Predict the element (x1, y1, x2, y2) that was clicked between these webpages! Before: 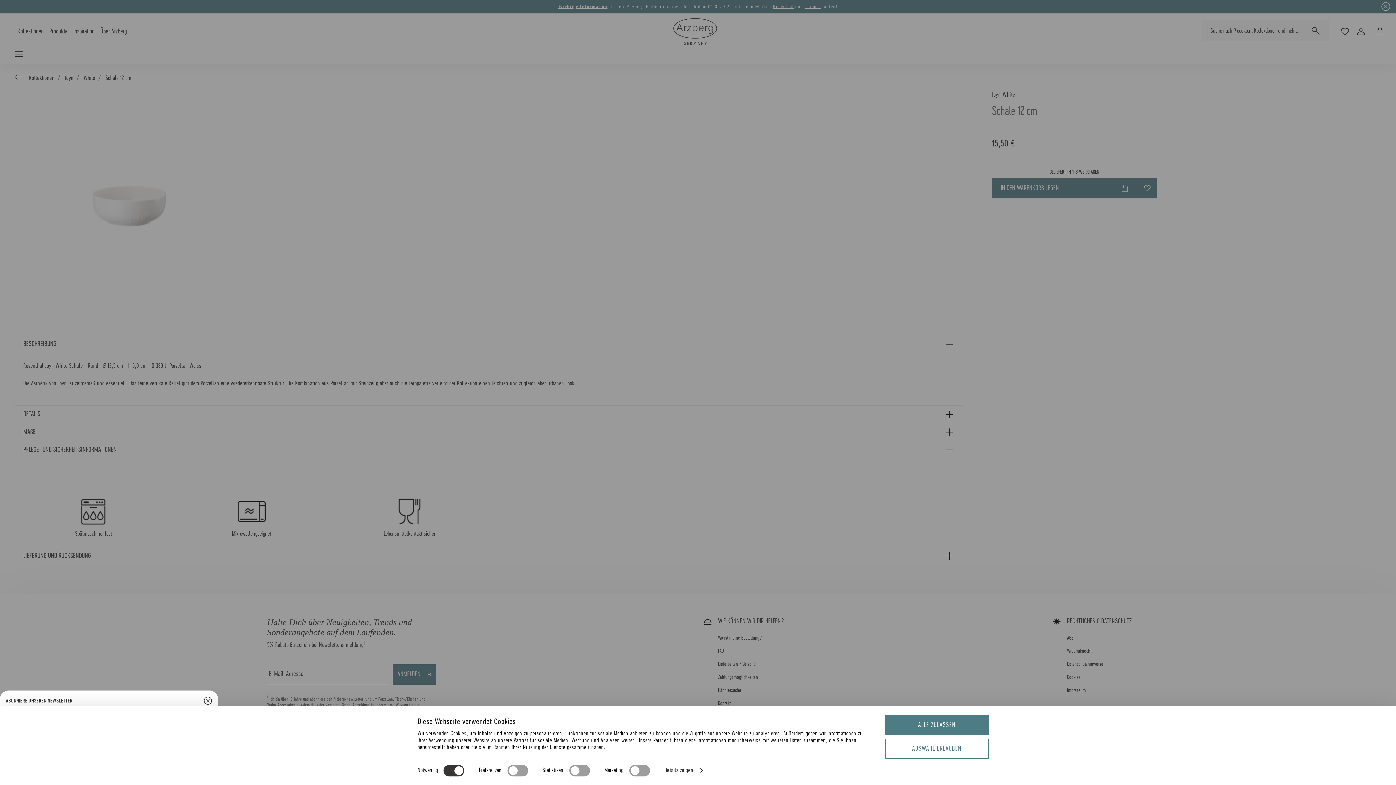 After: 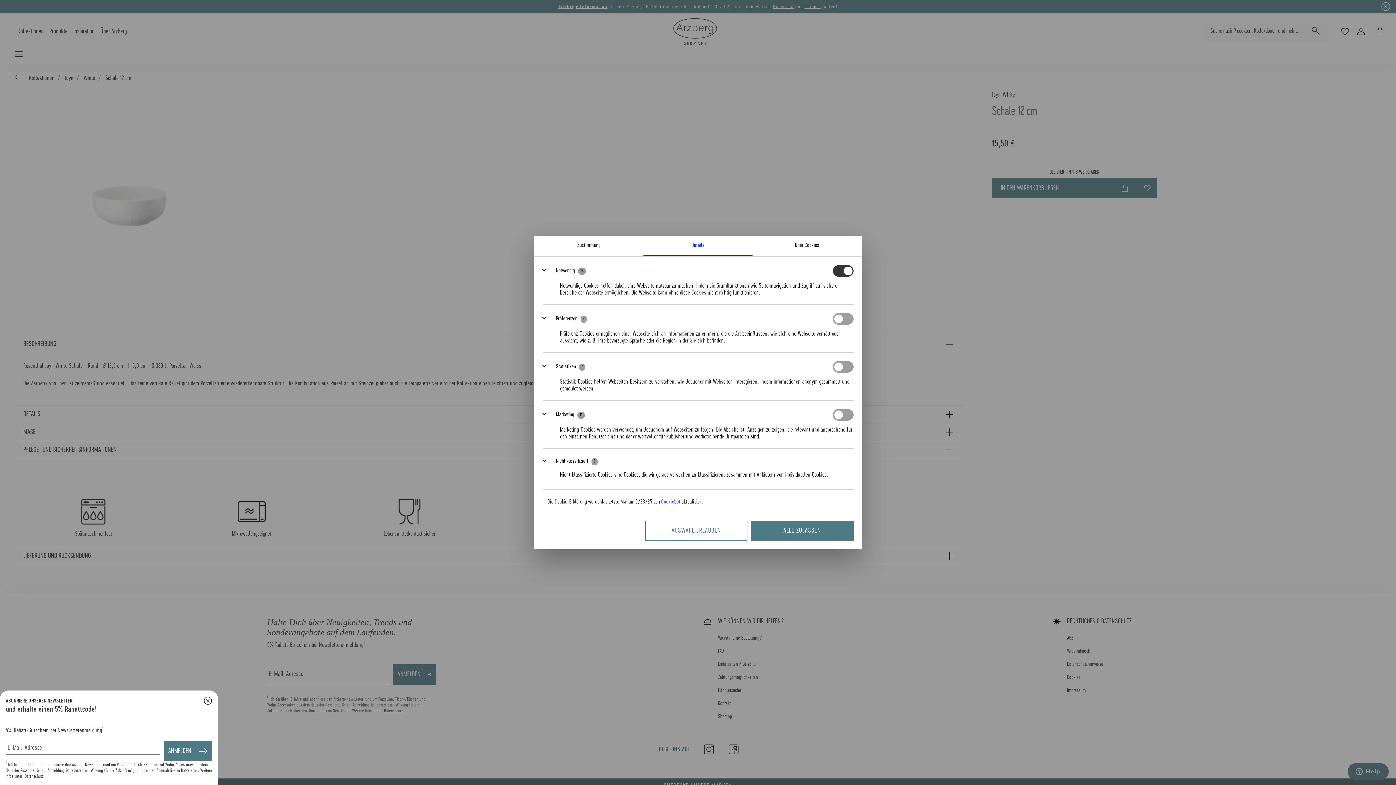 Action: label: Details zeigen bbox: (664, 765, 702, 776)